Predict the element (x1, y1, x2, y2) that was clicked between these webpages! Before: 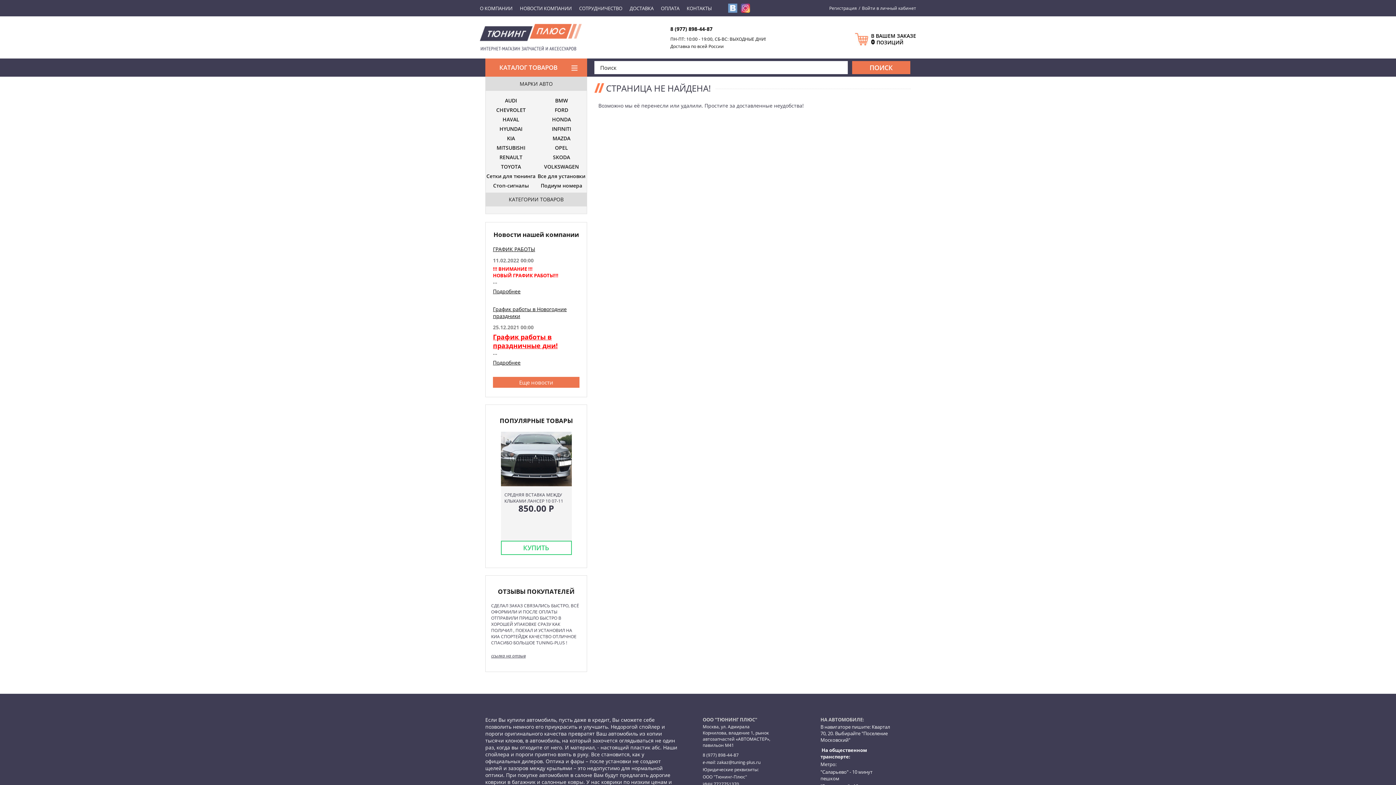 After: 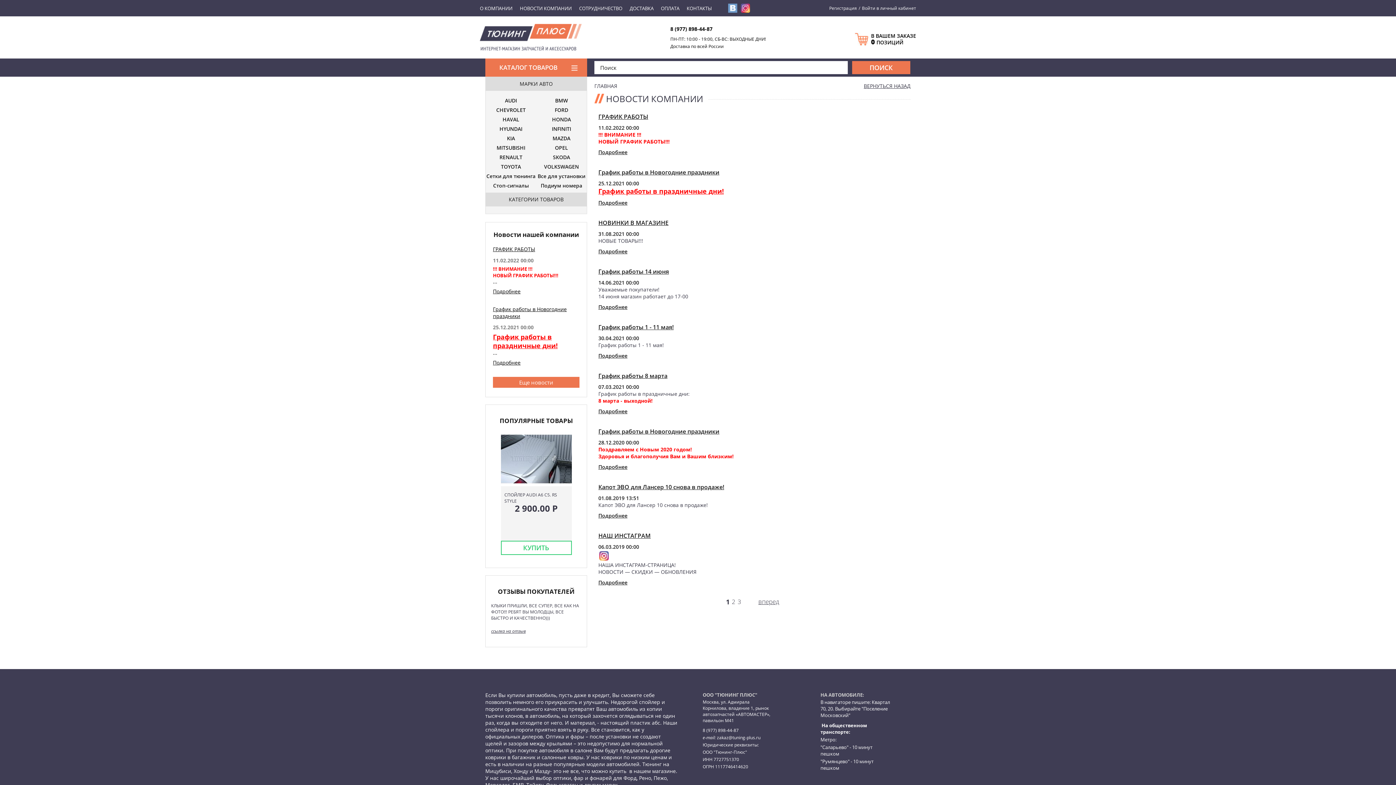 Action: label: Еще новости bbox: (493, 377, 579, 388)